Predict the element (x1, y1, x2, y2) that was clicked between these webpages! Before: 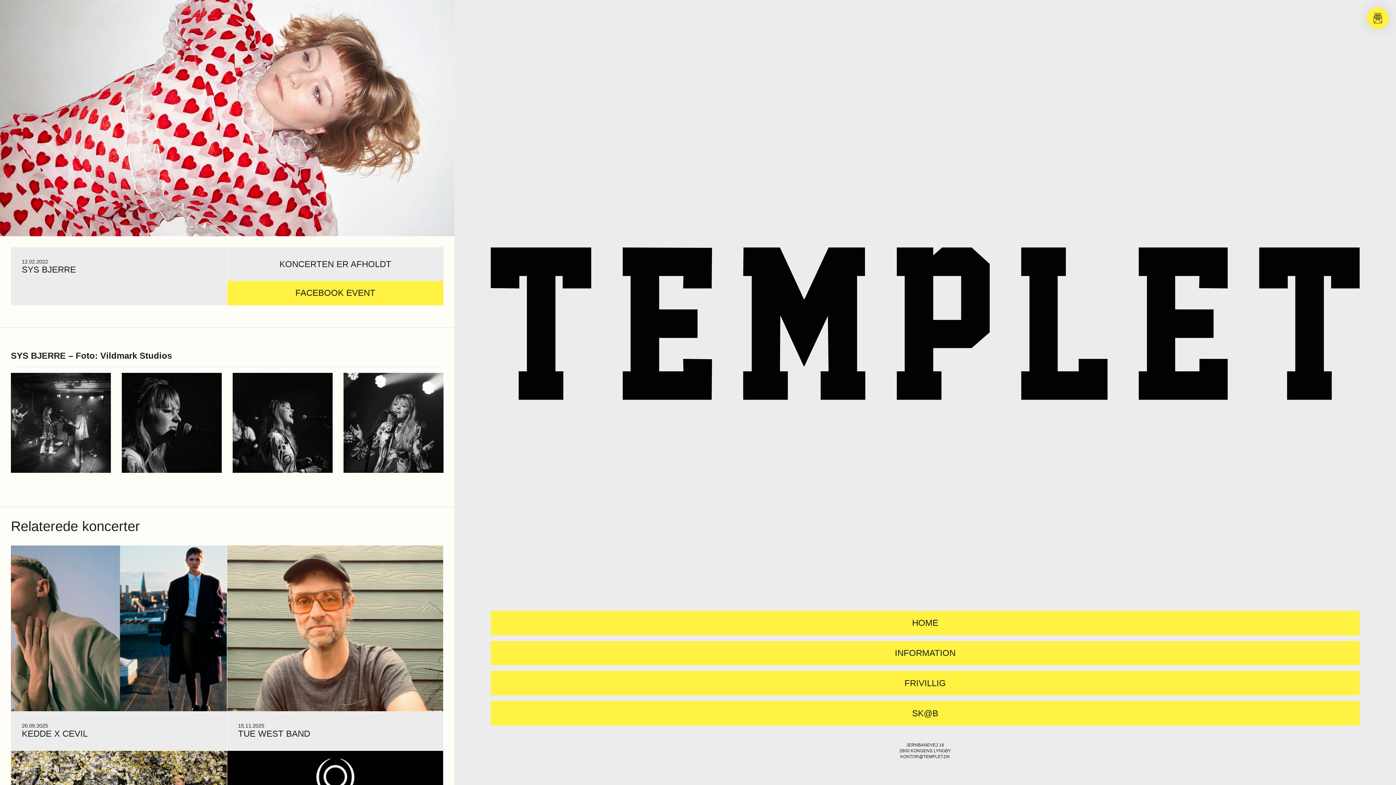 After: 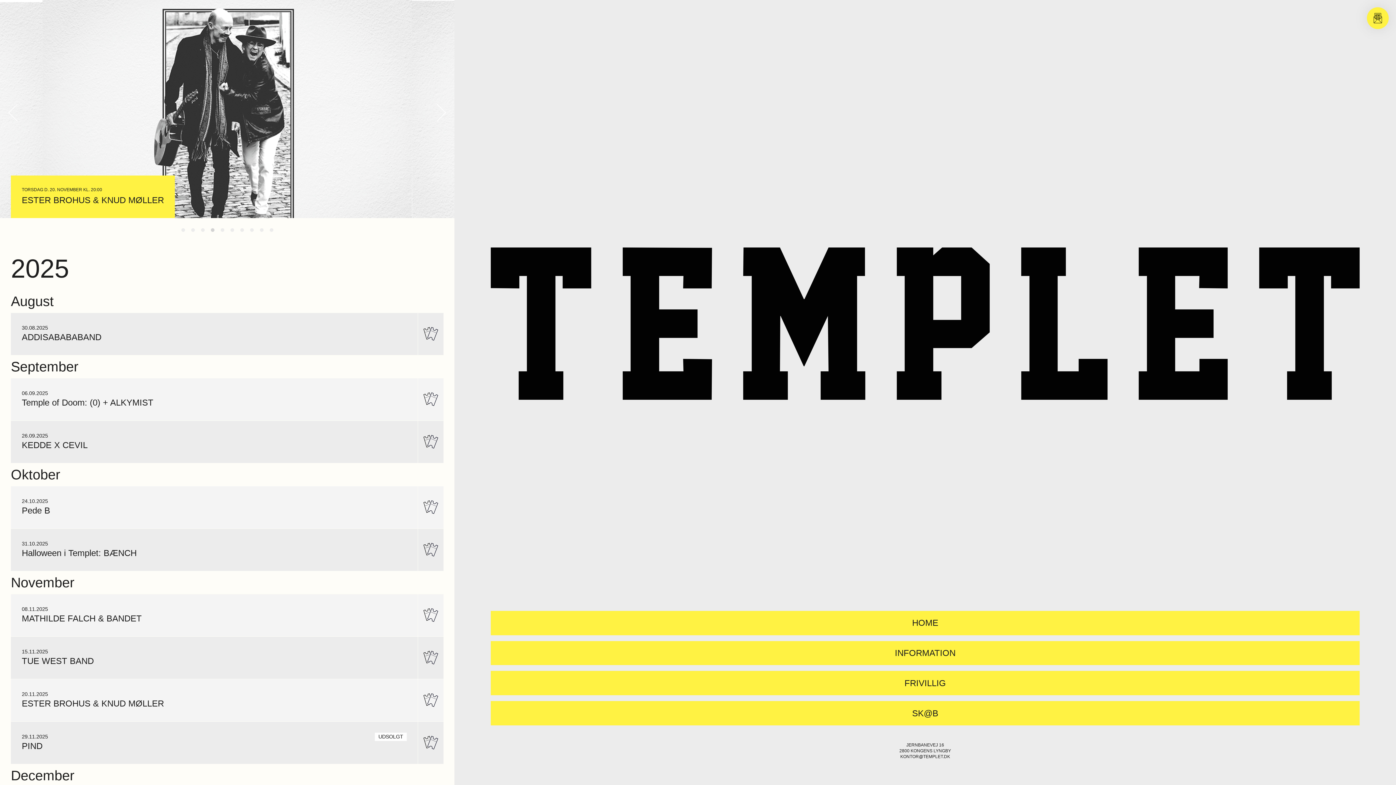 Action: bbox: (490, 247, 1360, 400)